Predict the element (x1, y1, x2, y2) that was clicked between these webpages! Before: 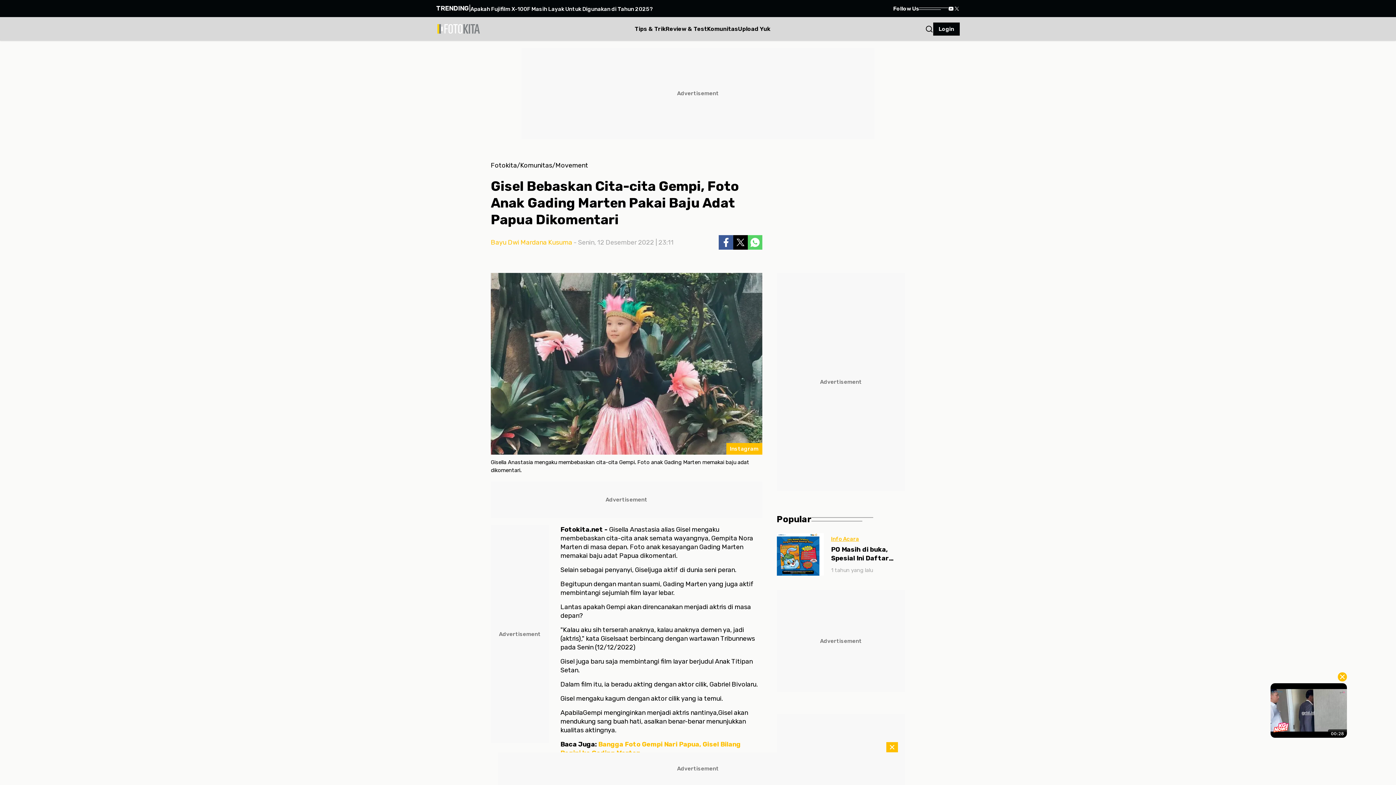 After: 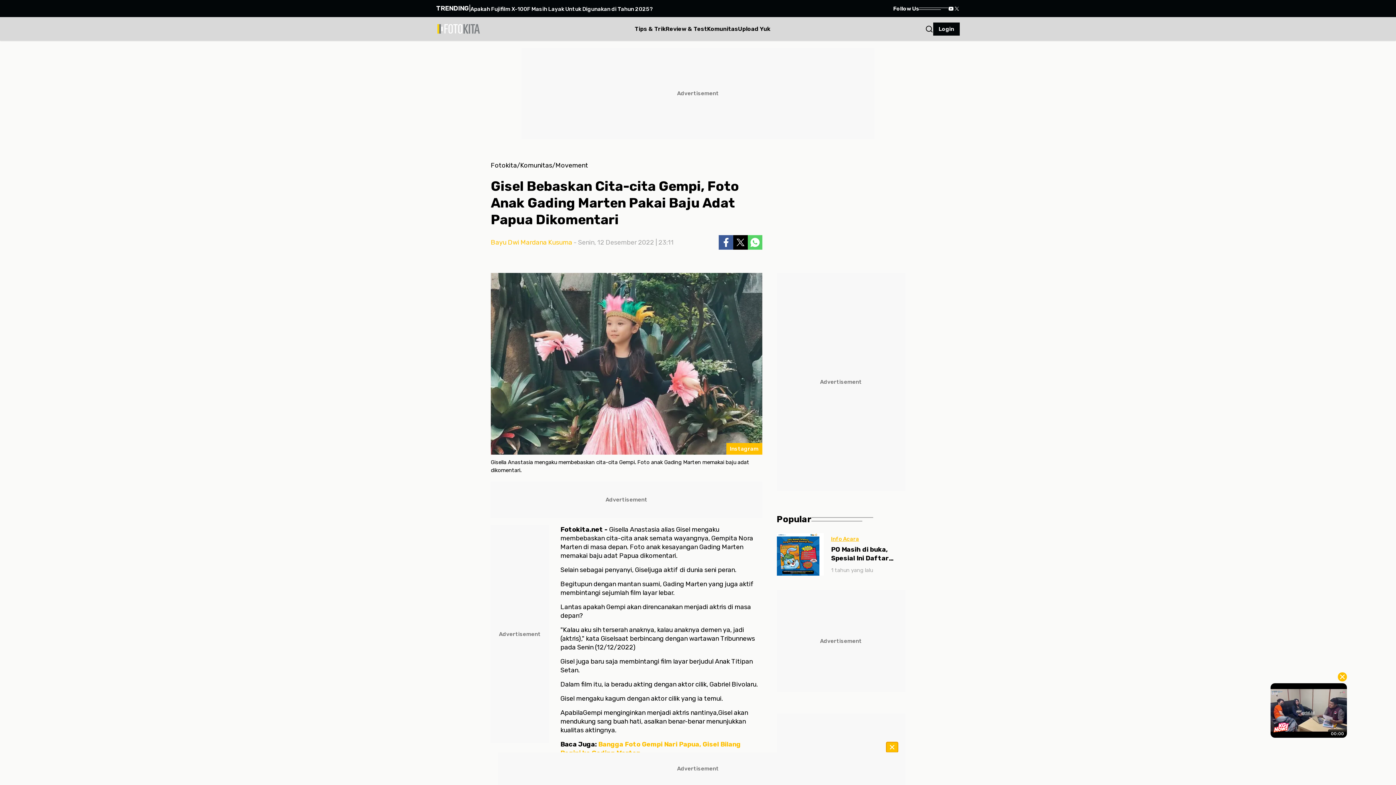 Action: bbox: (886, 742, 898, 752)